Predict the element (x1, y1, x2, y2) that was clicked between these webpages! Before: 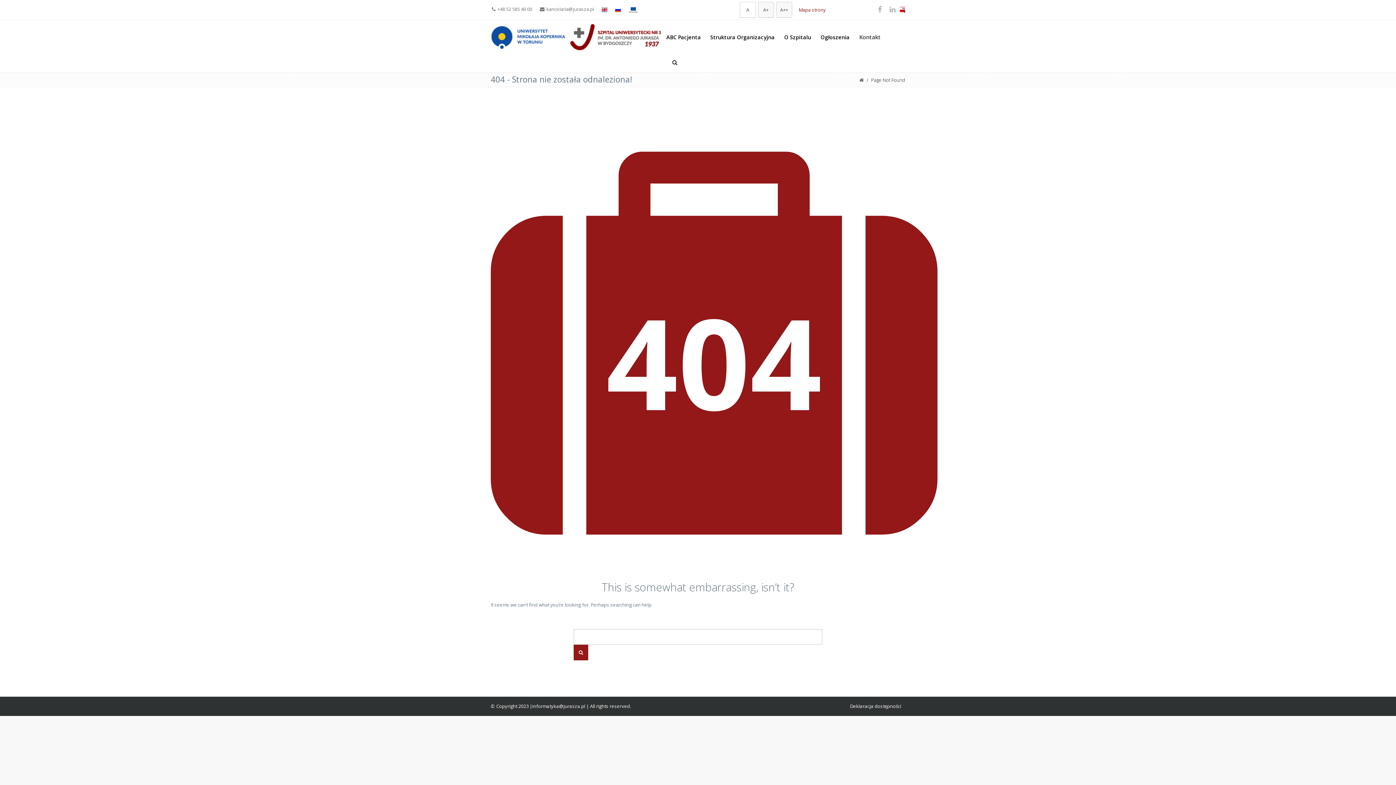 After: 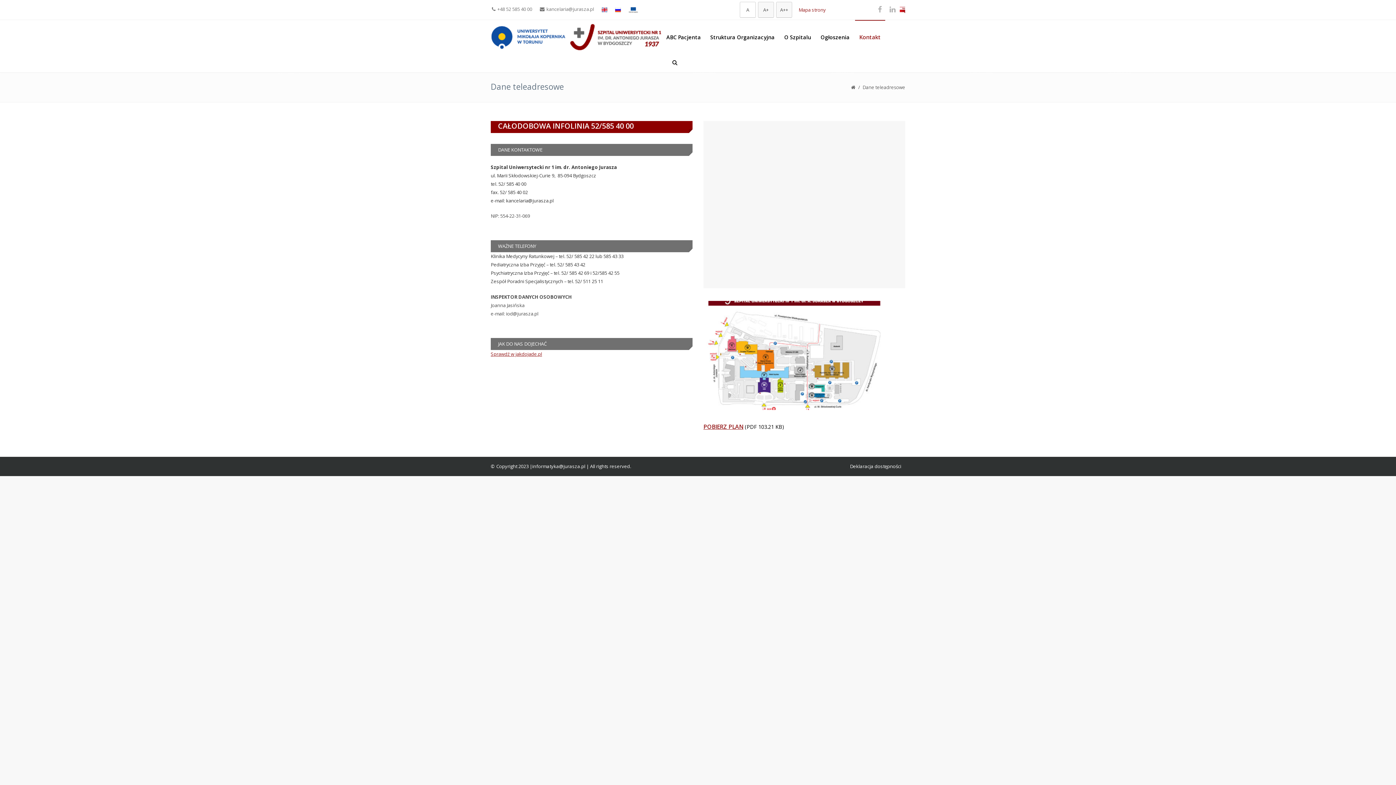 Action: bbox: (855, 20, 885, 54) label: Kontakt